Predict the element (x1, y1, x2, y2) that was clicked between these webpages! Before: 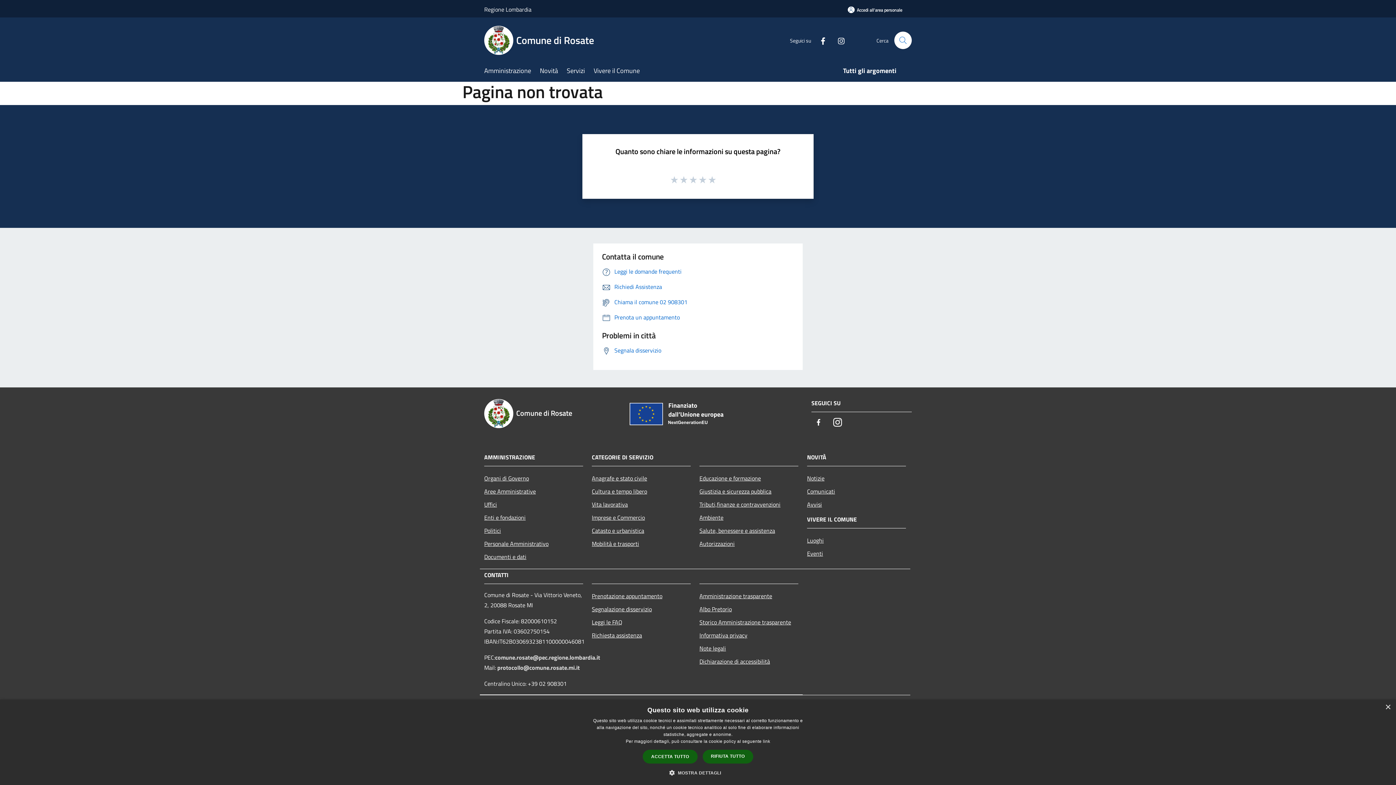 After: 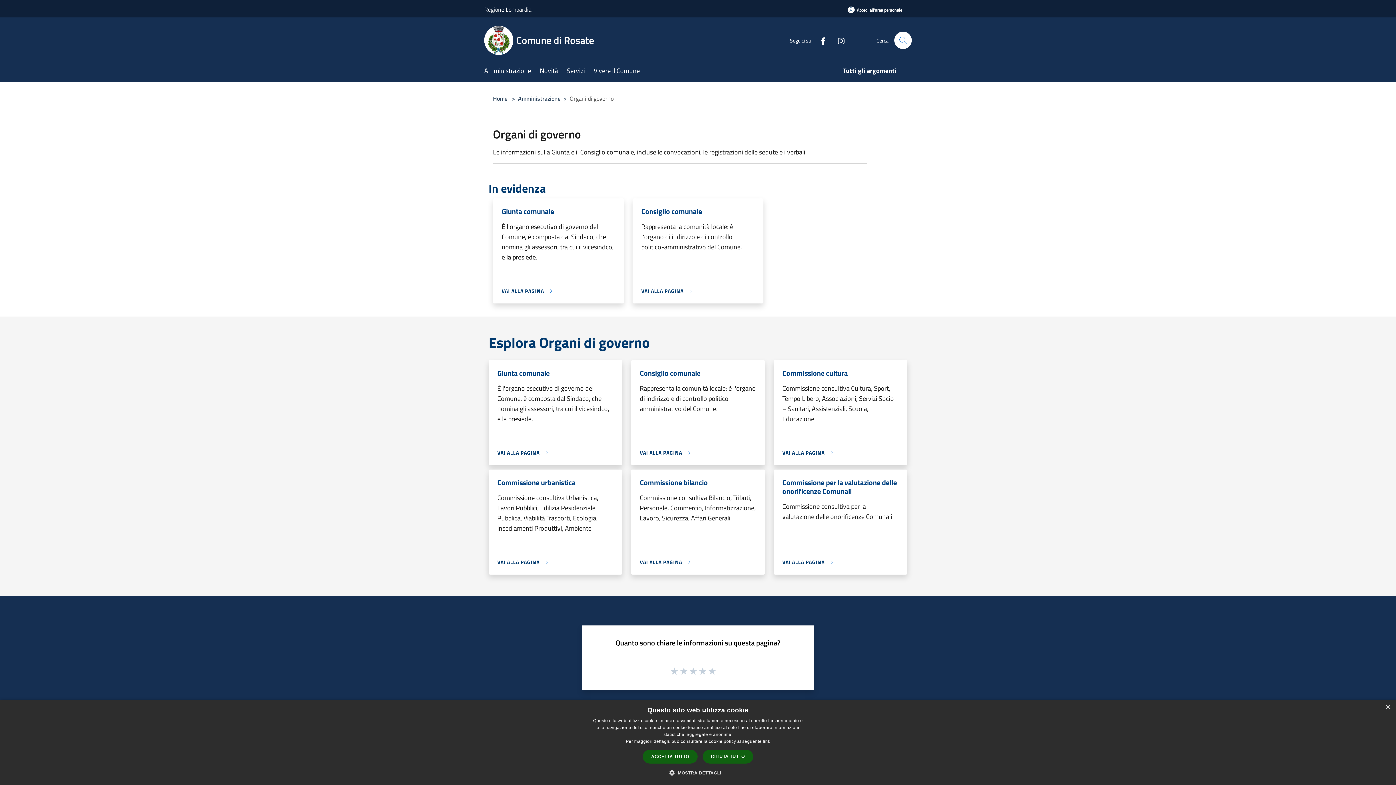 Action: bbox: (484, 471, 583, 484) label: Organi di Governo